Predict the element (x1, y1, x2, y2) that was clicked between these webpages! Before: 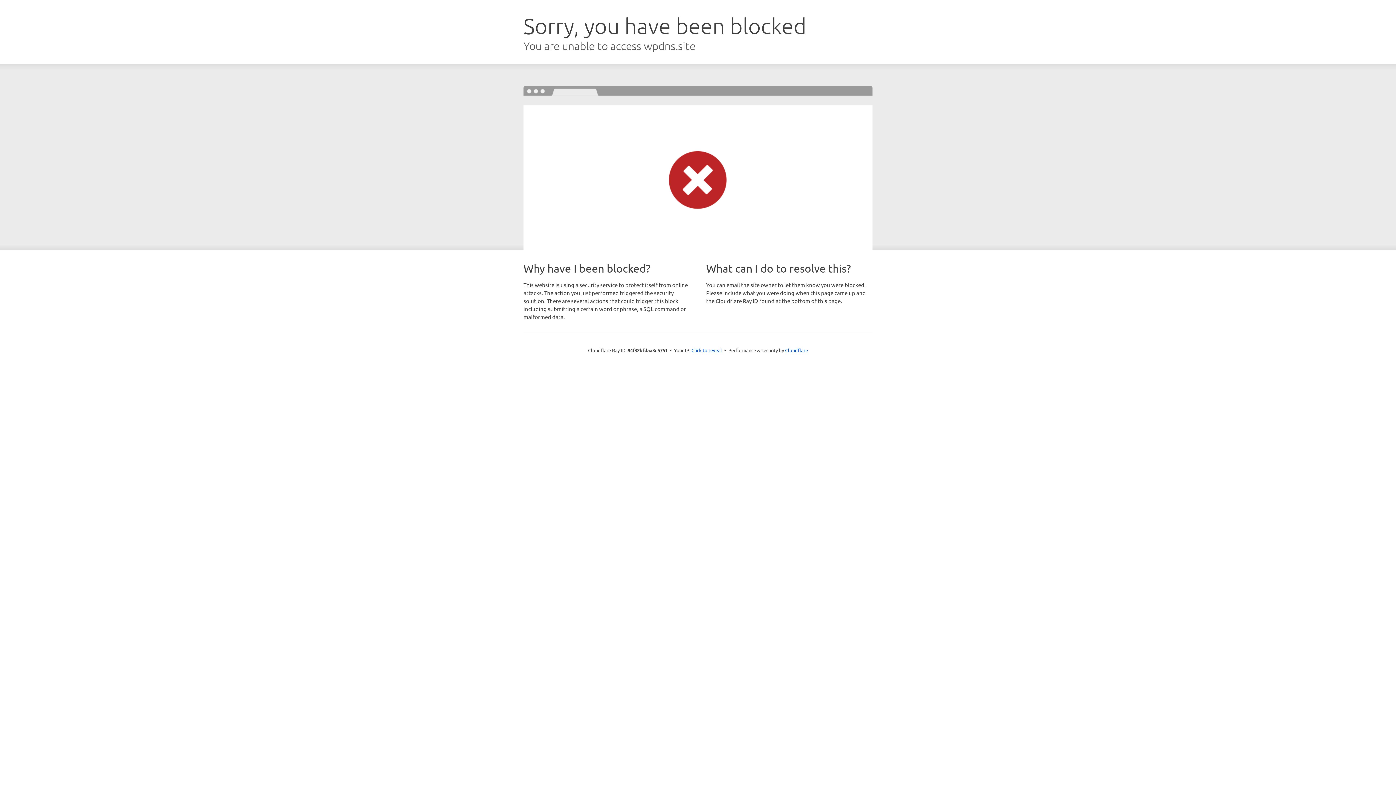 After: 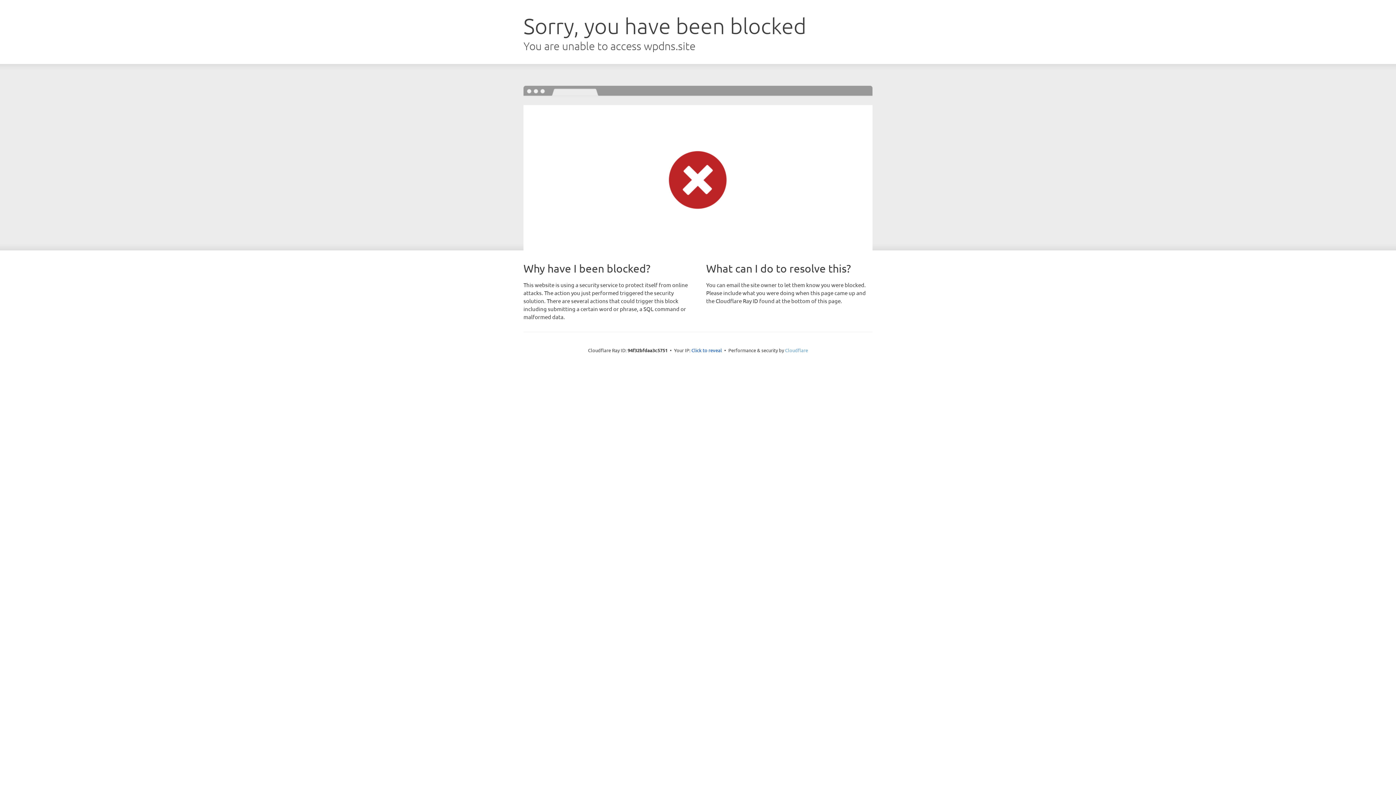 Action: label: Cloudflare bbox: (785, 347, 808, 353)